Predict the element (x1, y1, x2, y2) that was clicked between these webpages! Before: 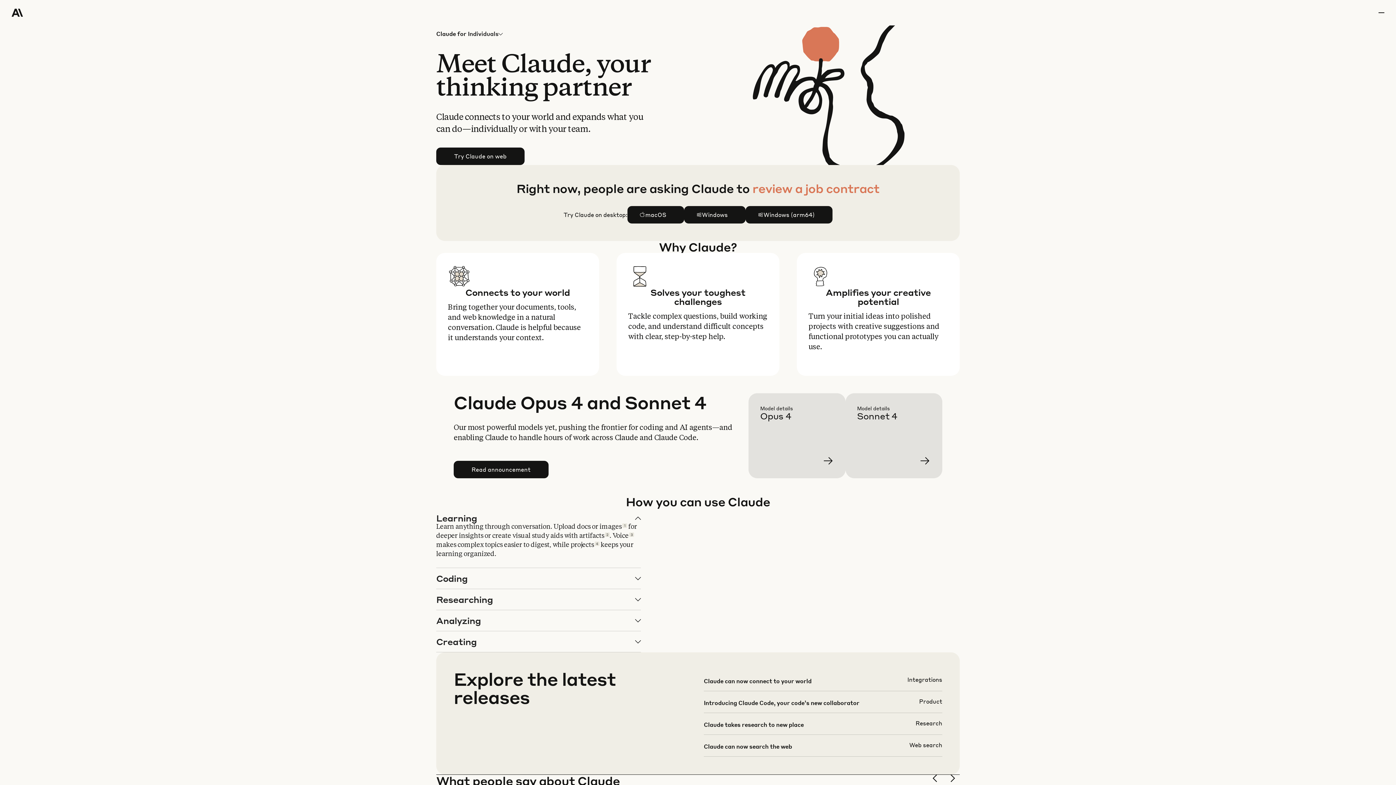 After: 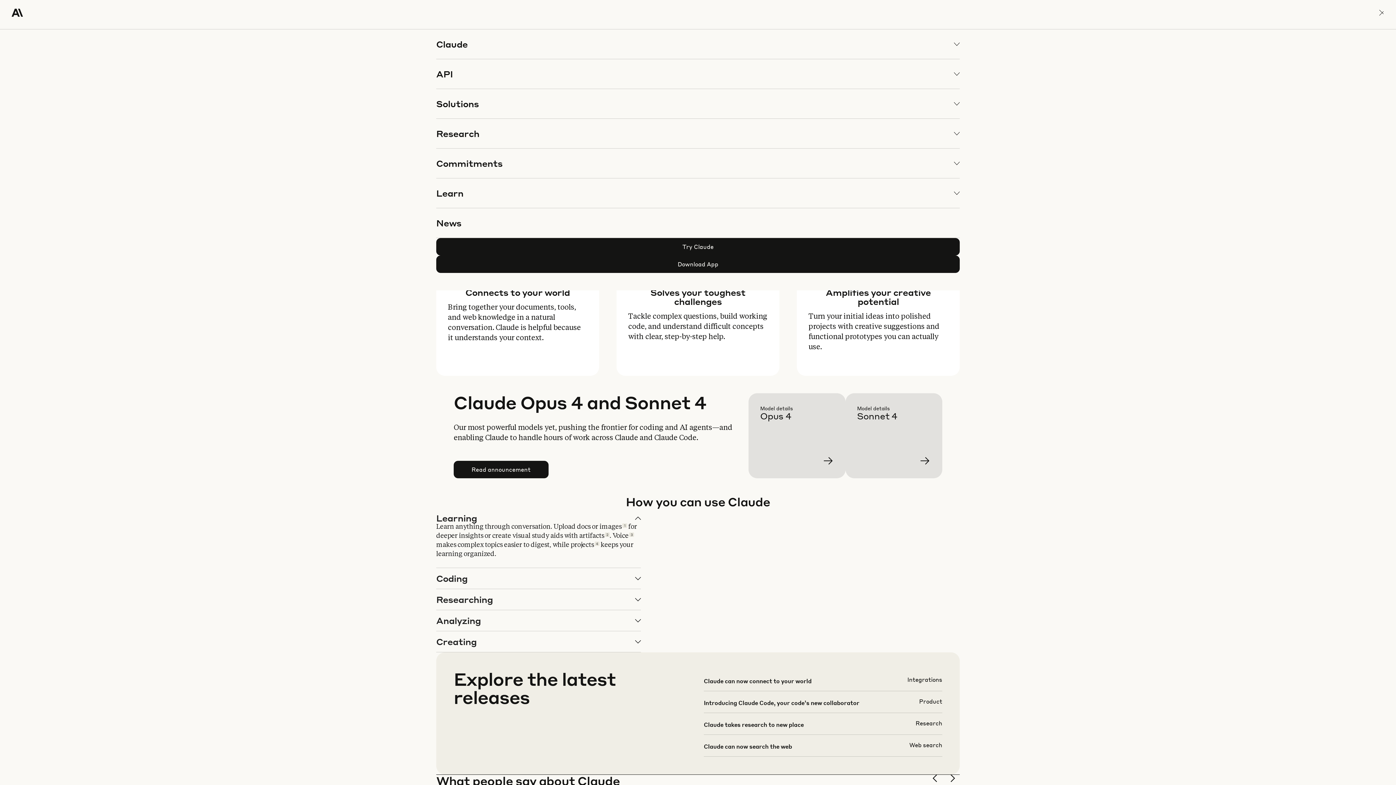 Action: bbox: (1378, 0, 1384, 25) label: menu